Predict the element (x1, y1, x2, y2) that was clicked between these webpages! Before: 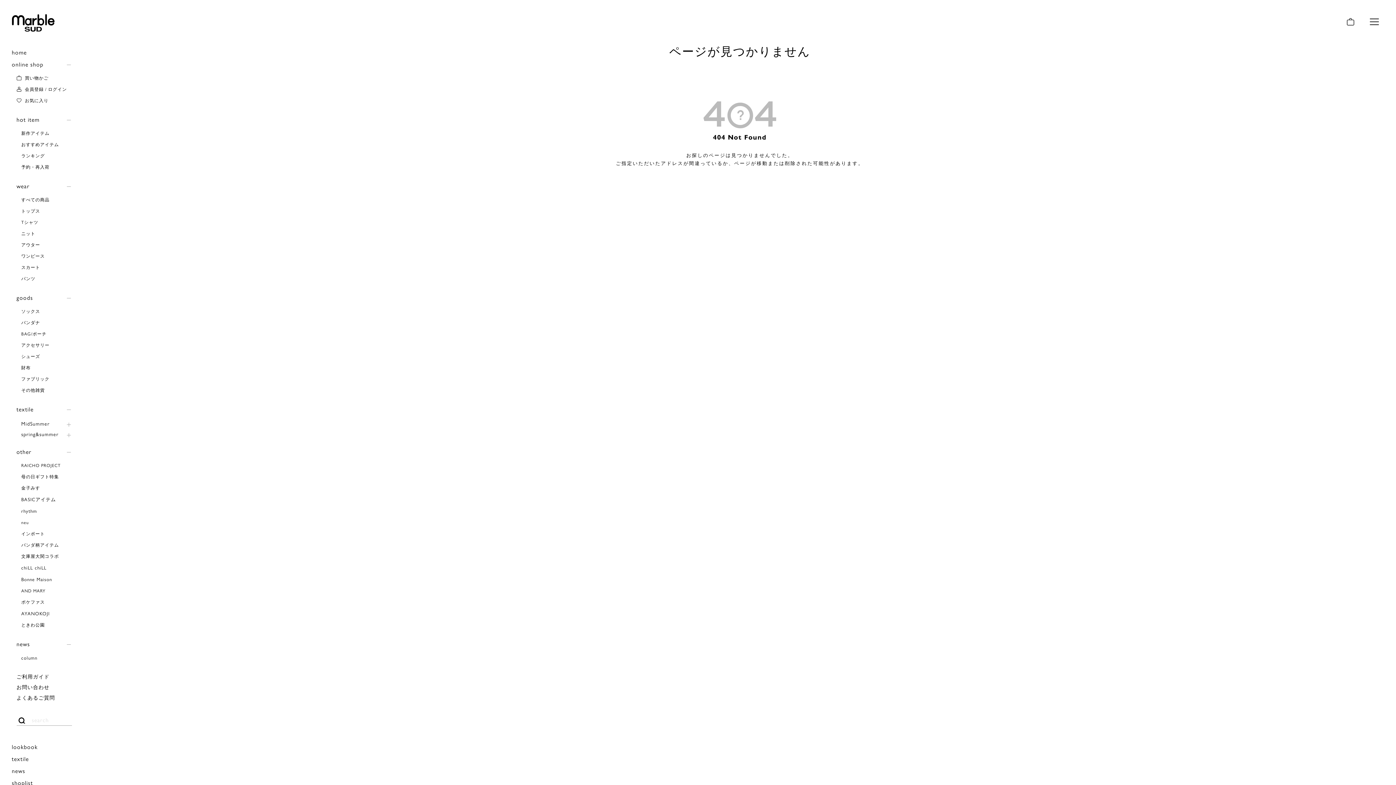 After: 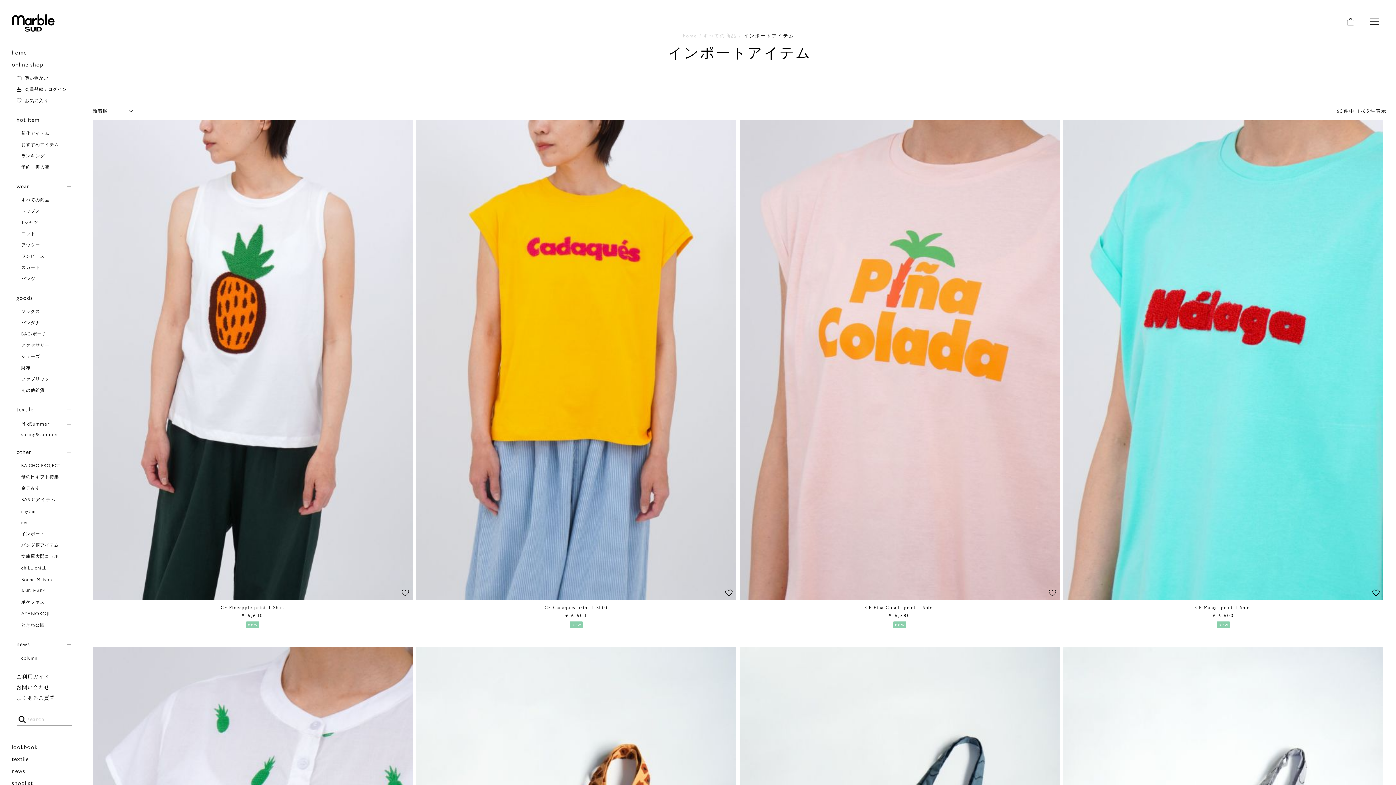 Action: bbox: (21, 530, 71, 537) label: インポート